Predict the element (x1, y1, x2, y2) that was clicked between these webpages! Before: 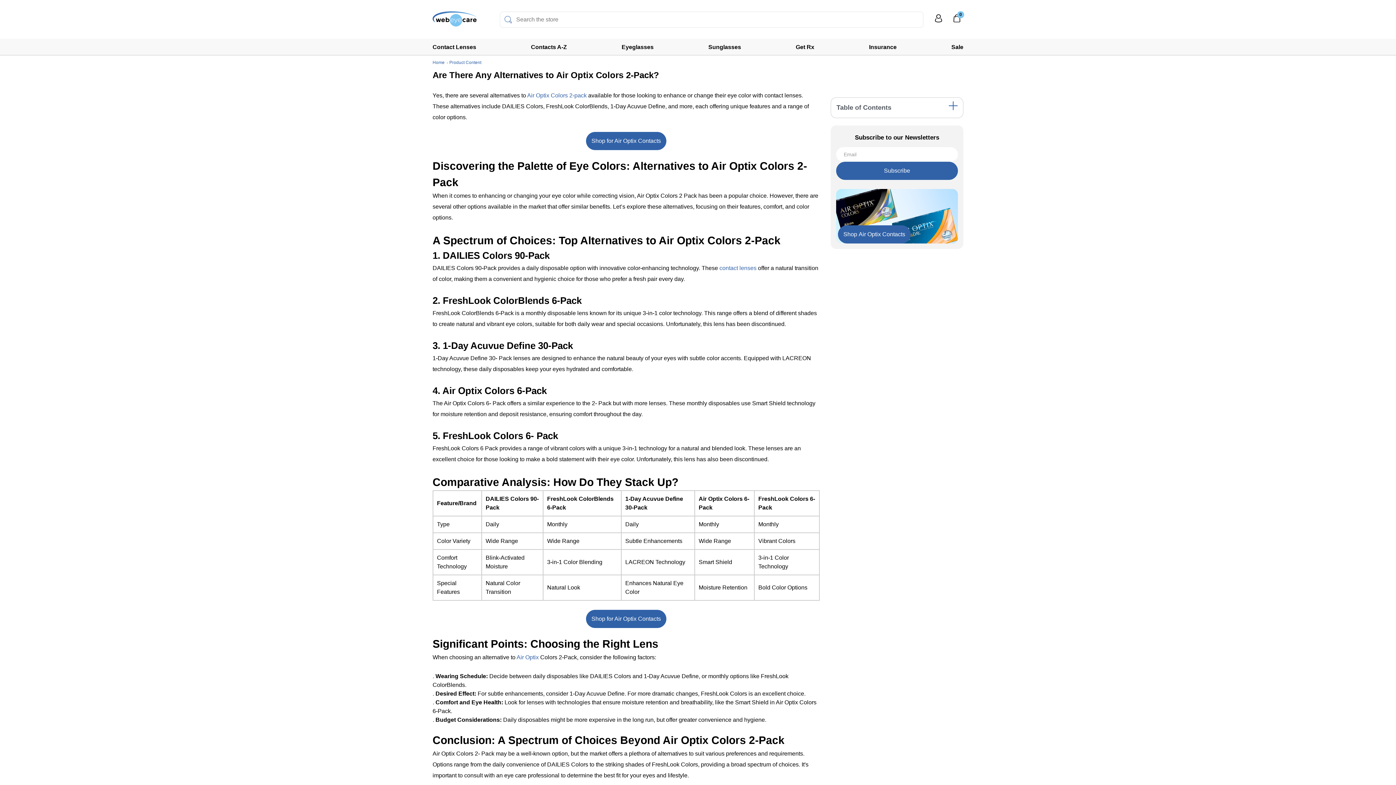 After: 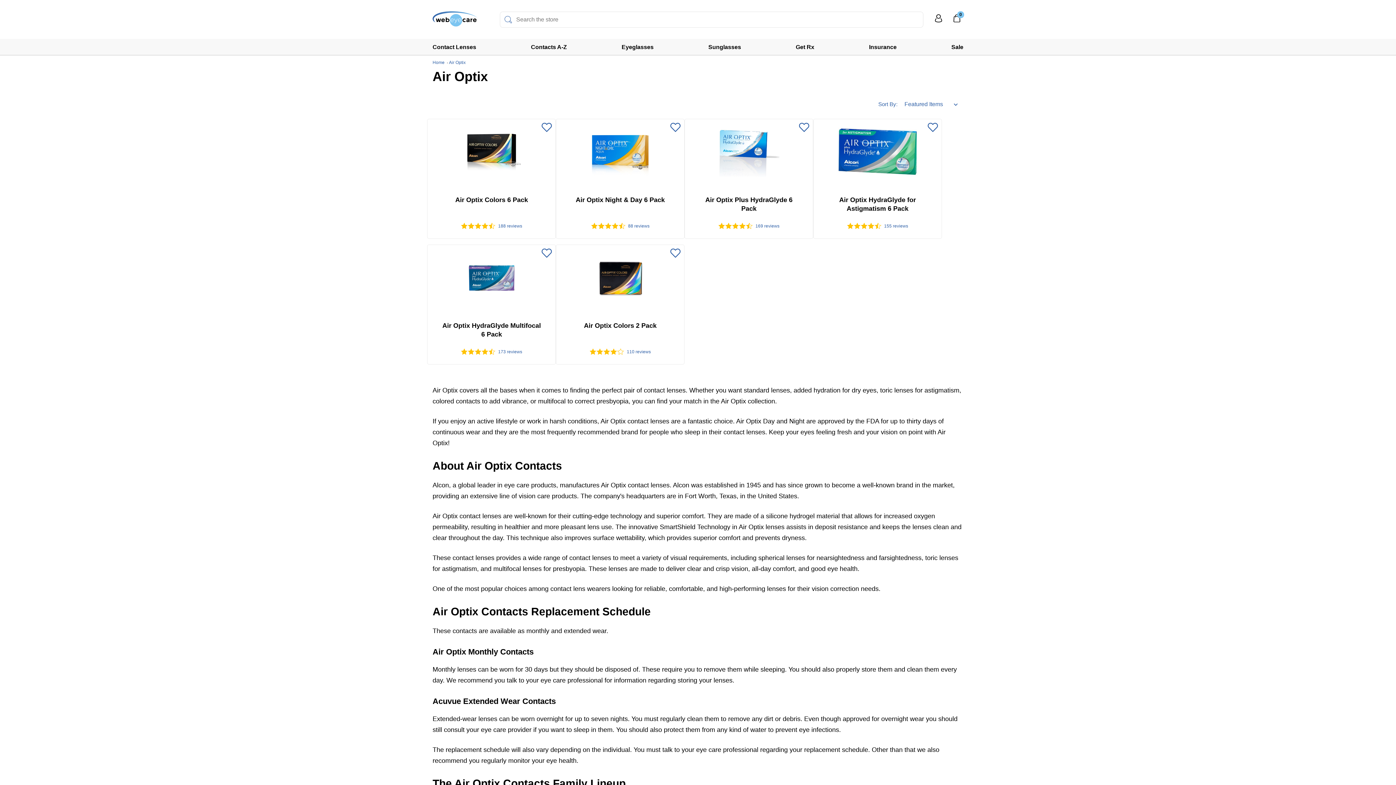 Action: bbox: (516, 654, 538, 660) label: Air Optix